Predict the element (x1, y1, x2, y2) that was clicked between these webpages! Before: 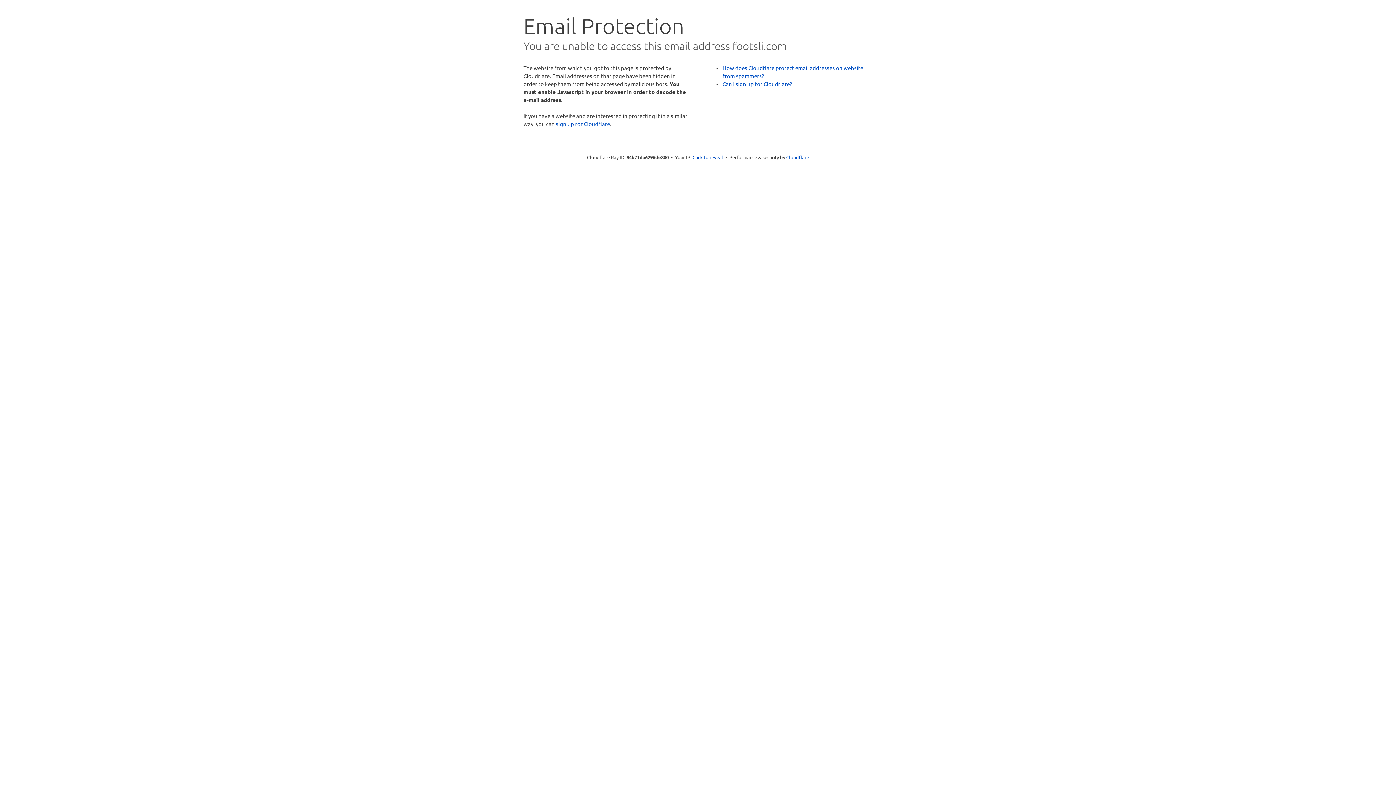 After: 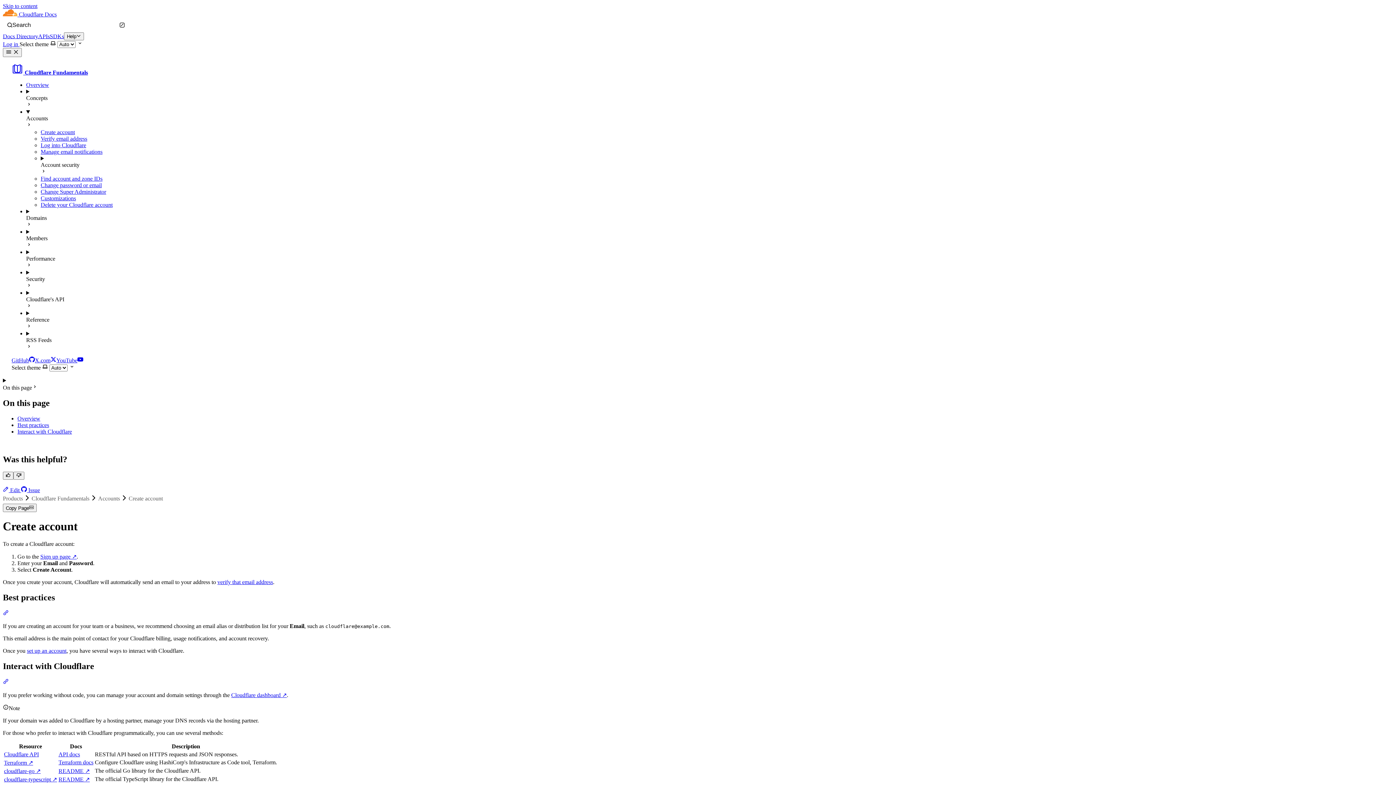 Action: label: Can I sign up for Cloudflare? bbox: (722, 80, 792, 87)